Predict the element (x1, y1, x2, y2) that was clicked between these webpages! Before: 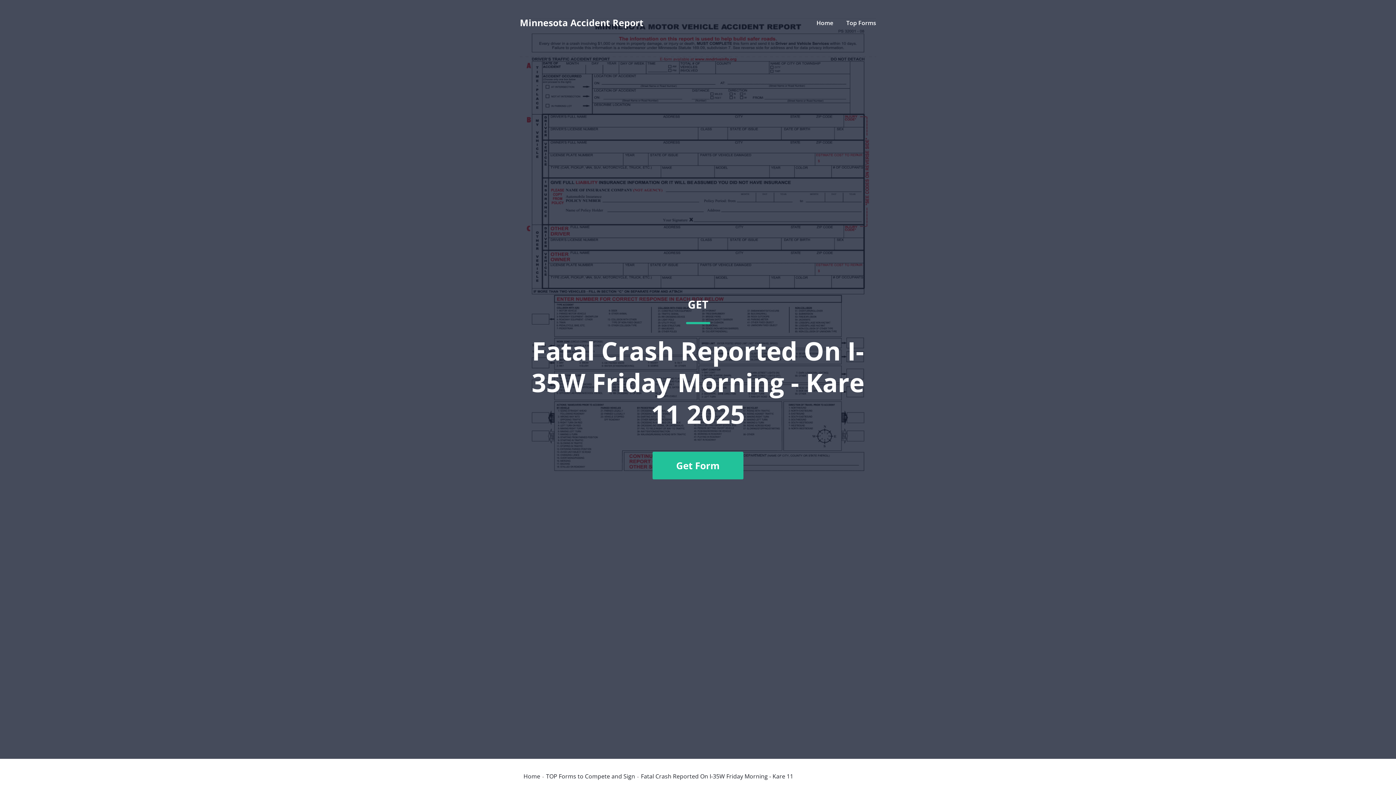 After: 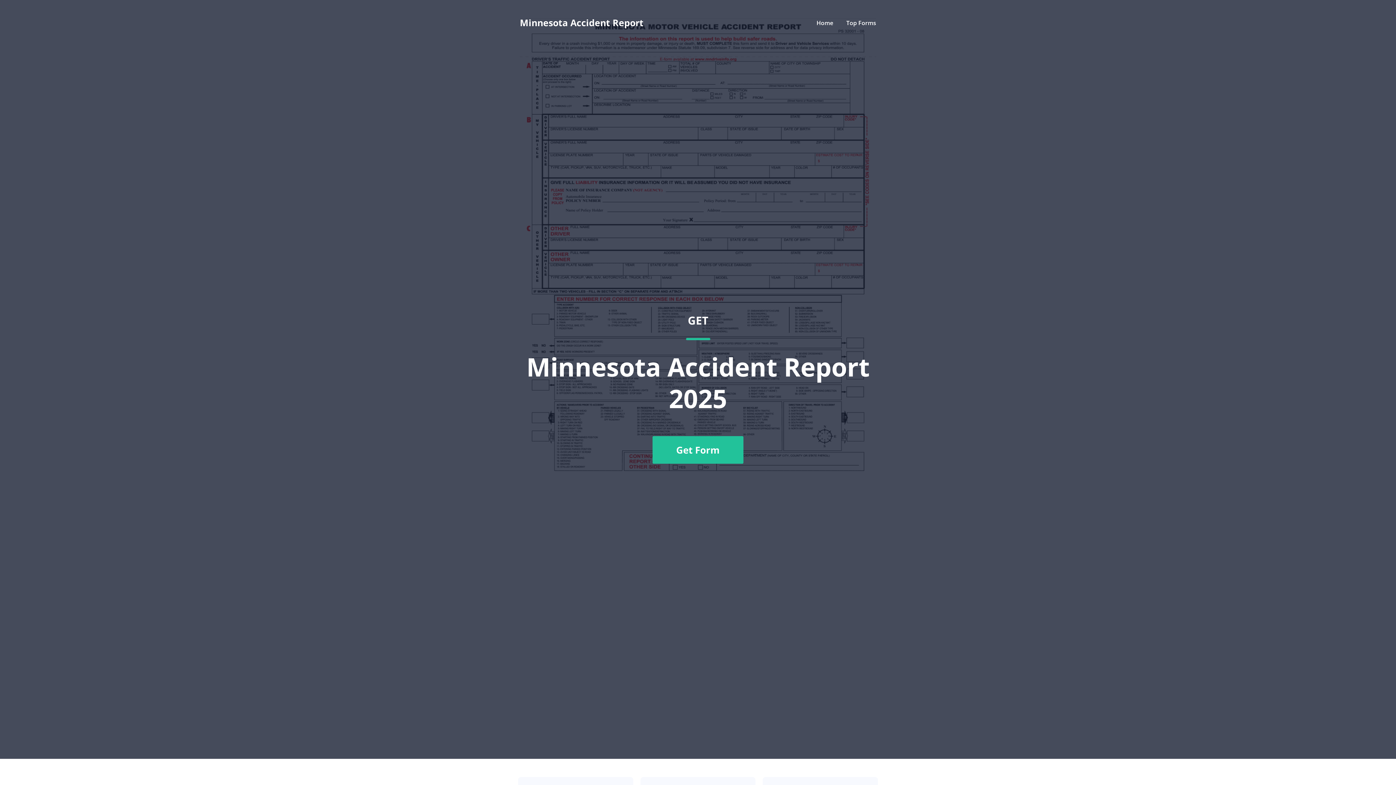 Action: bbox: (523, 773, 540, 779) label: Home